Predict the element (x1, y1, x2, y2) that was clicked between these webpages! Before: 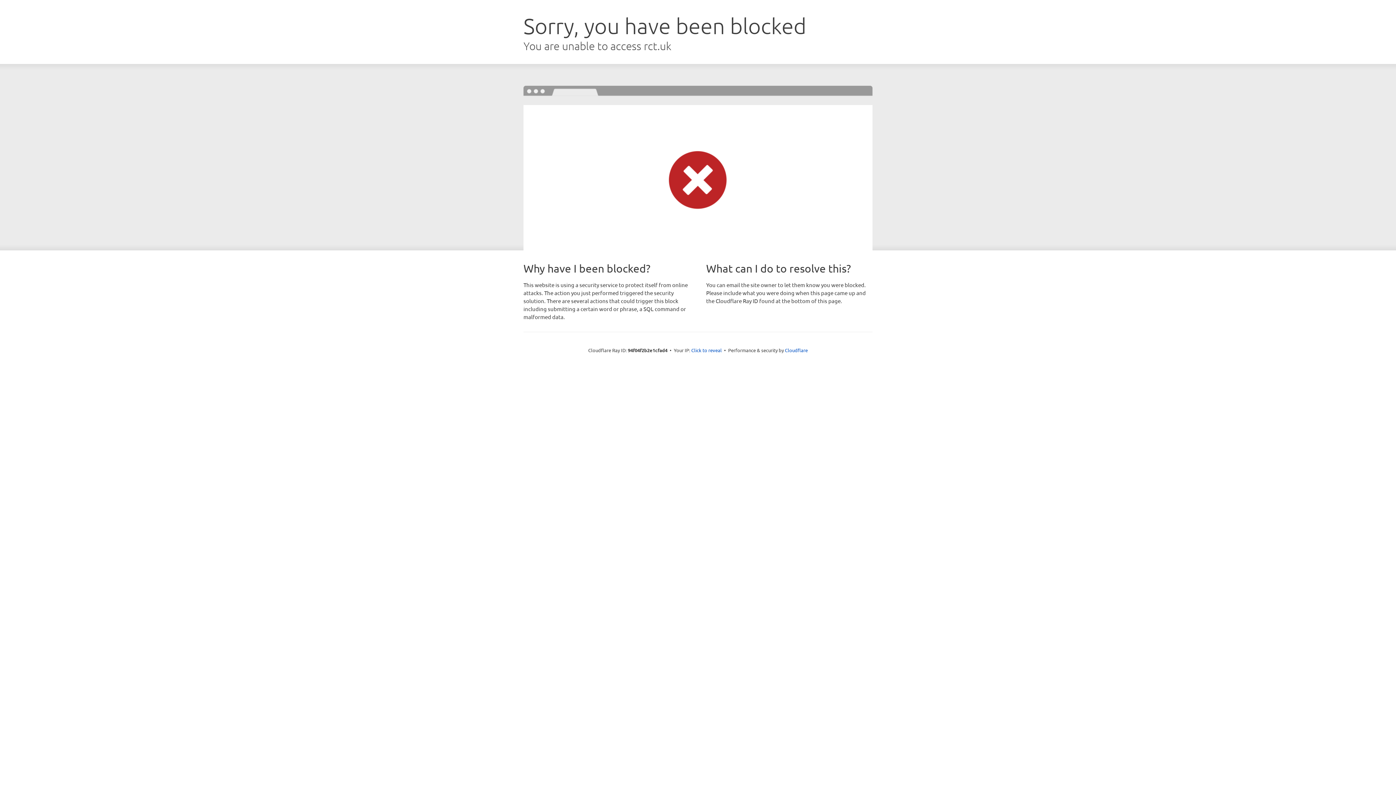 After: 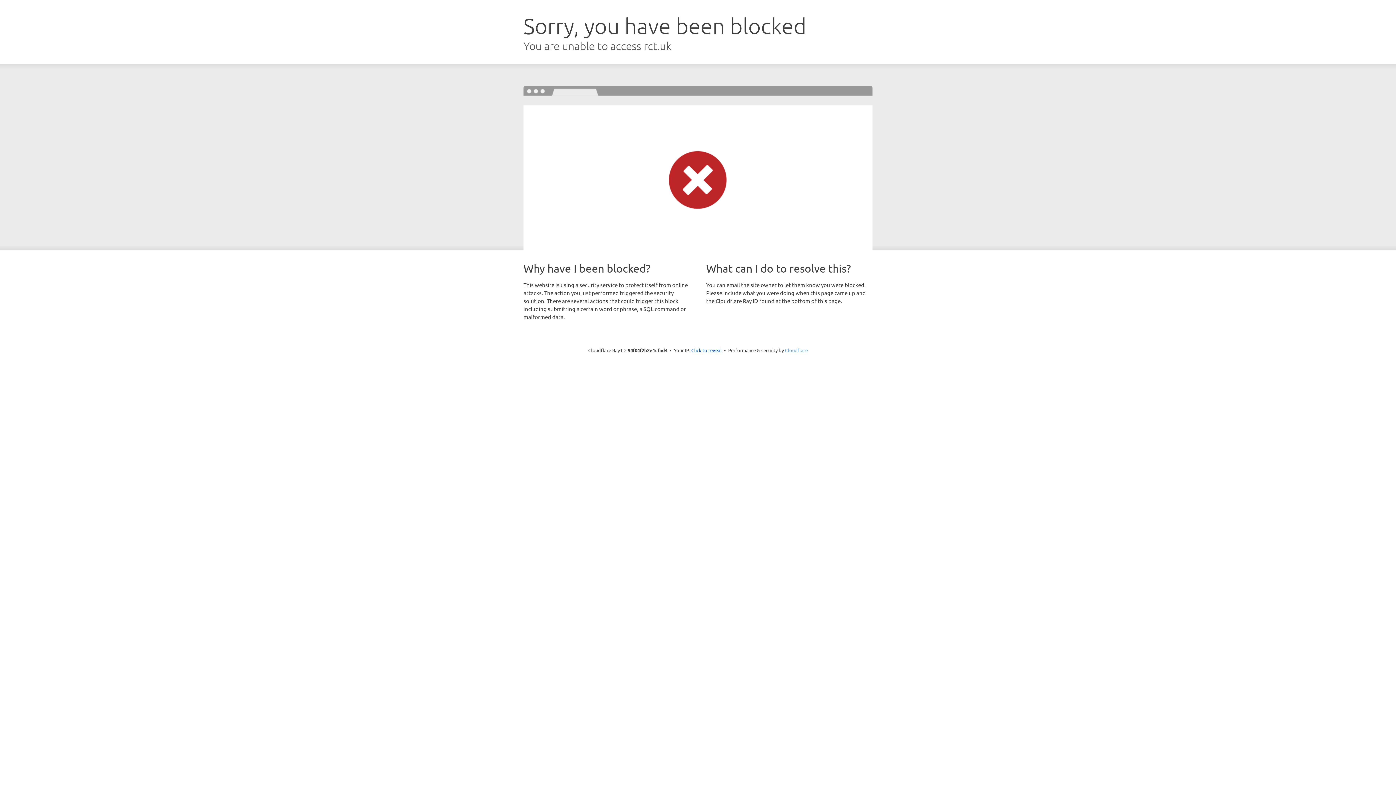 Action: label: Cloudflare bbox: (785, 347, 808, 353)